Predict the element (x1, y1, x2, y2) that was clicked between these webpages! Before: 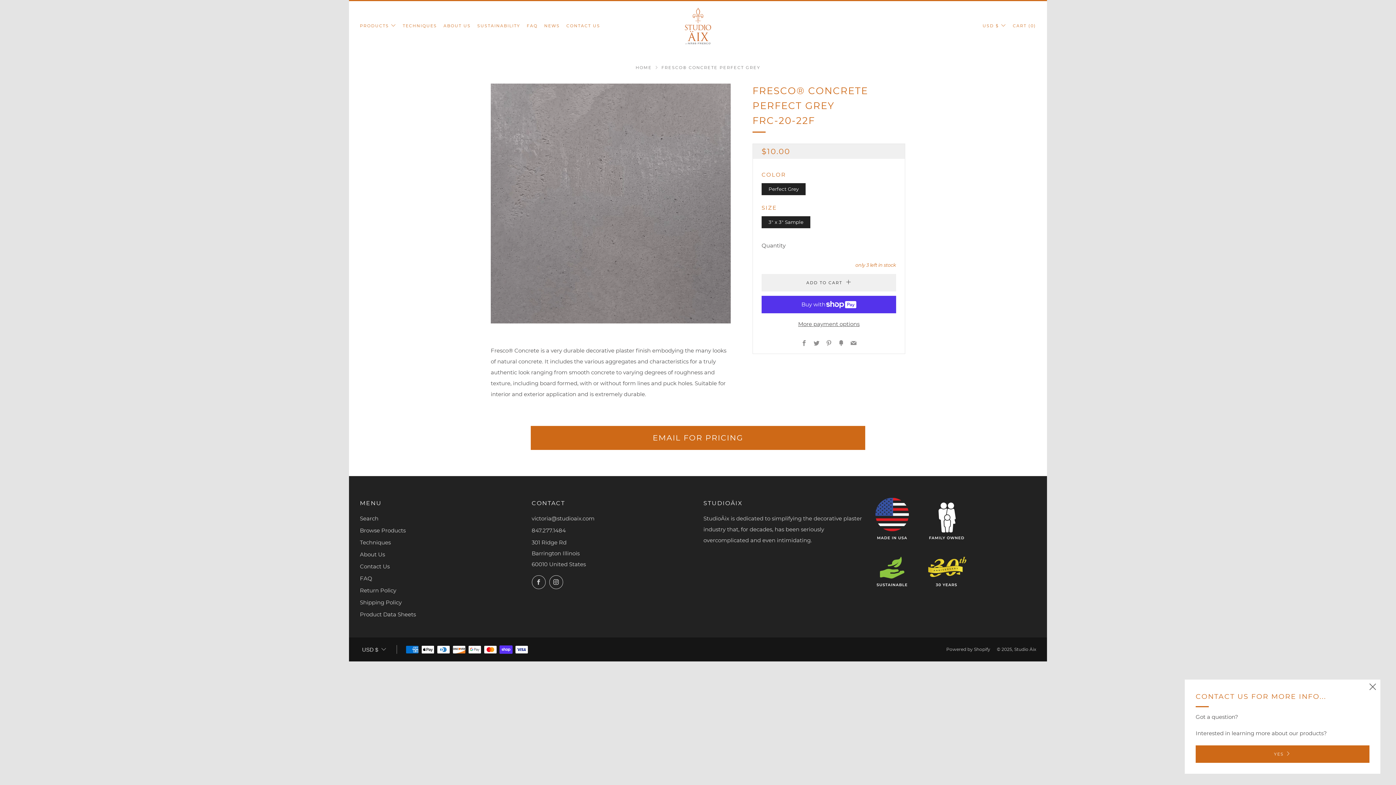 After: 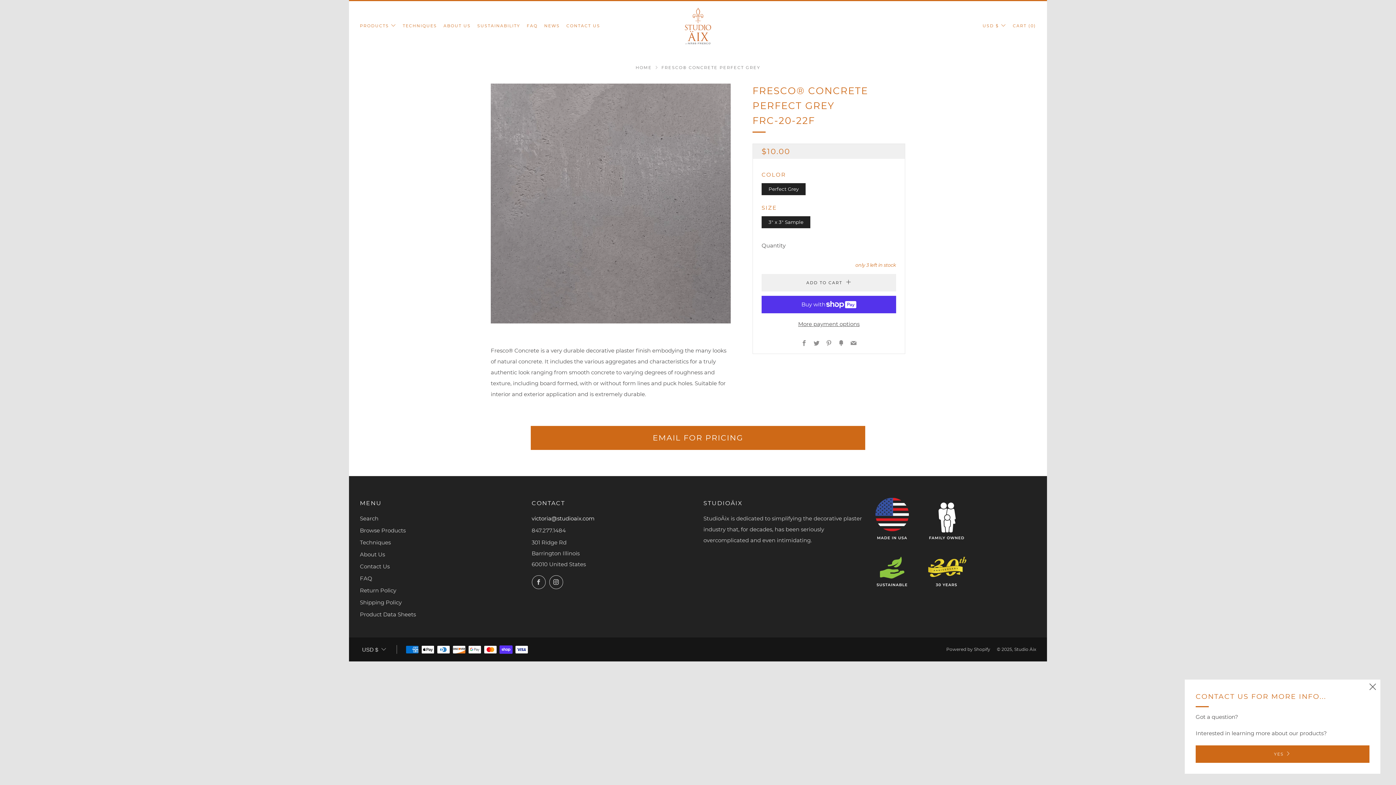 Action: bbox: (531, 515, 594, 522) label: victoria@studioaix.com